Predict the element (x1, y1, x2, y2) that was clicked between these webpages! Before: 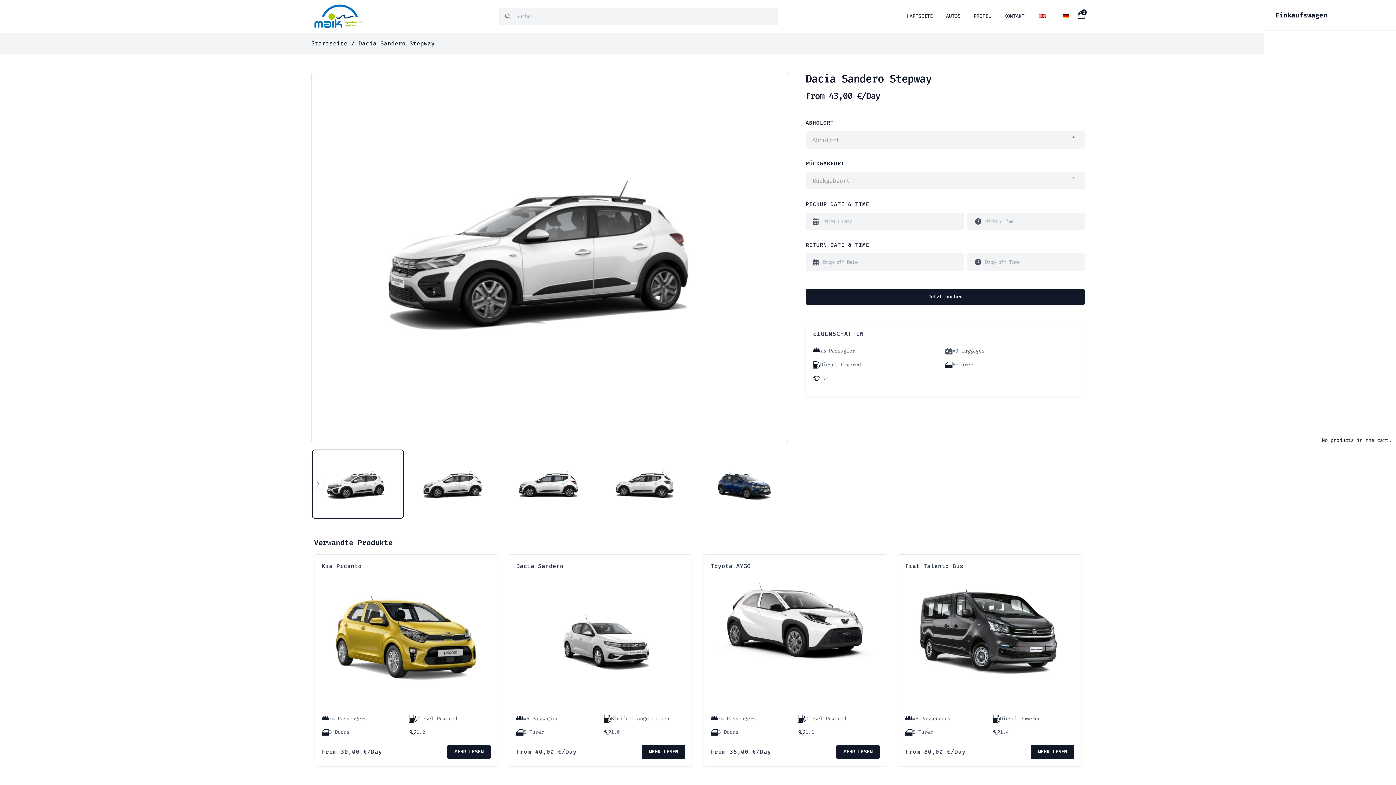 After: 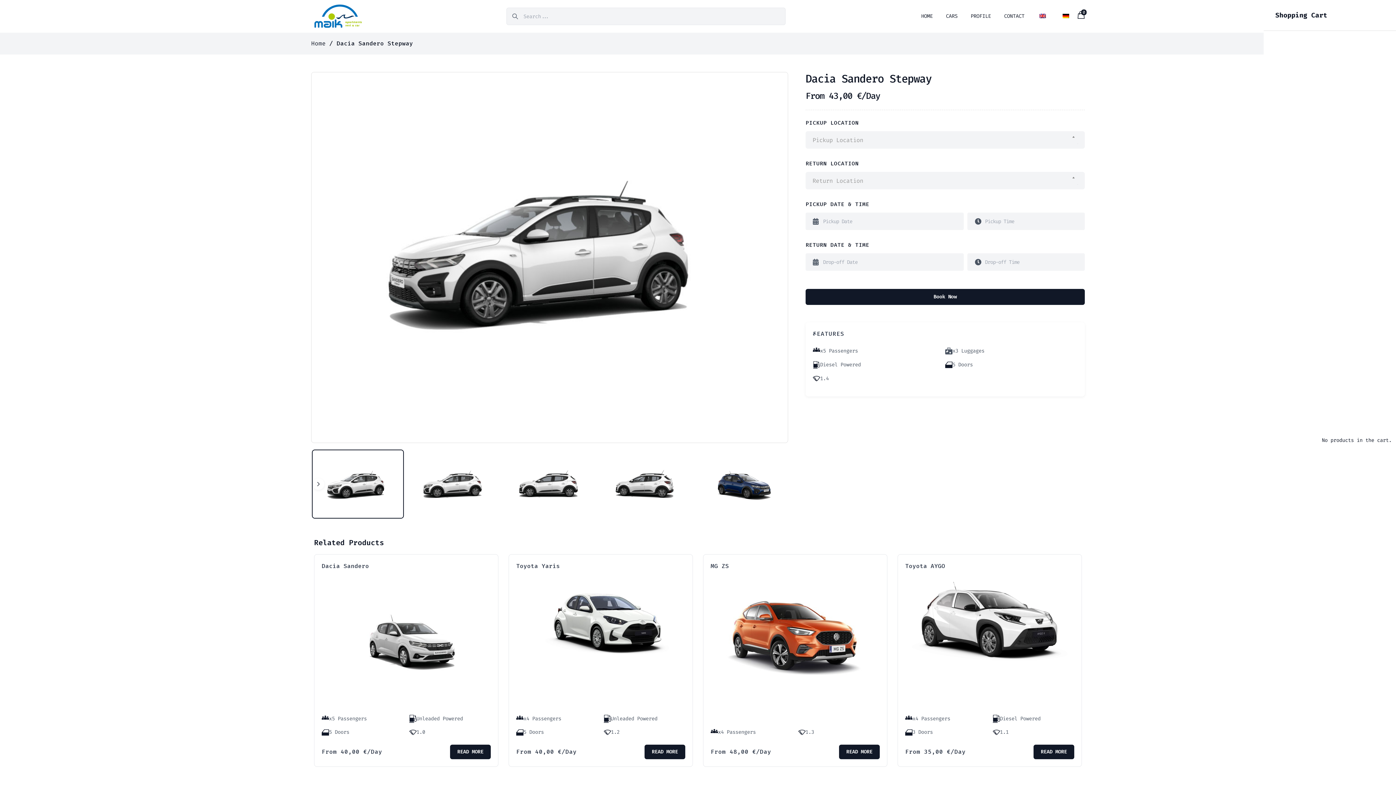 Action: bbox: (1031, 0, 1054, 32)